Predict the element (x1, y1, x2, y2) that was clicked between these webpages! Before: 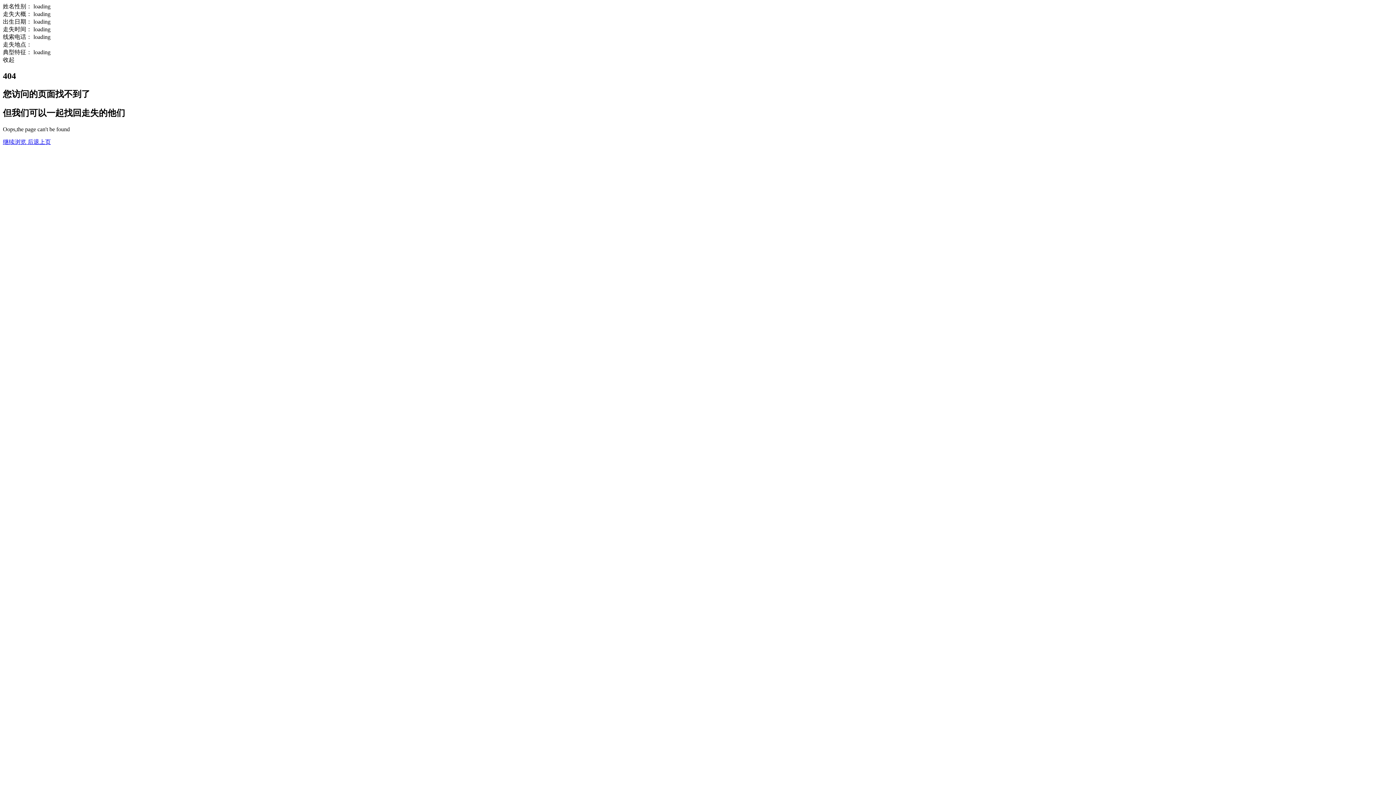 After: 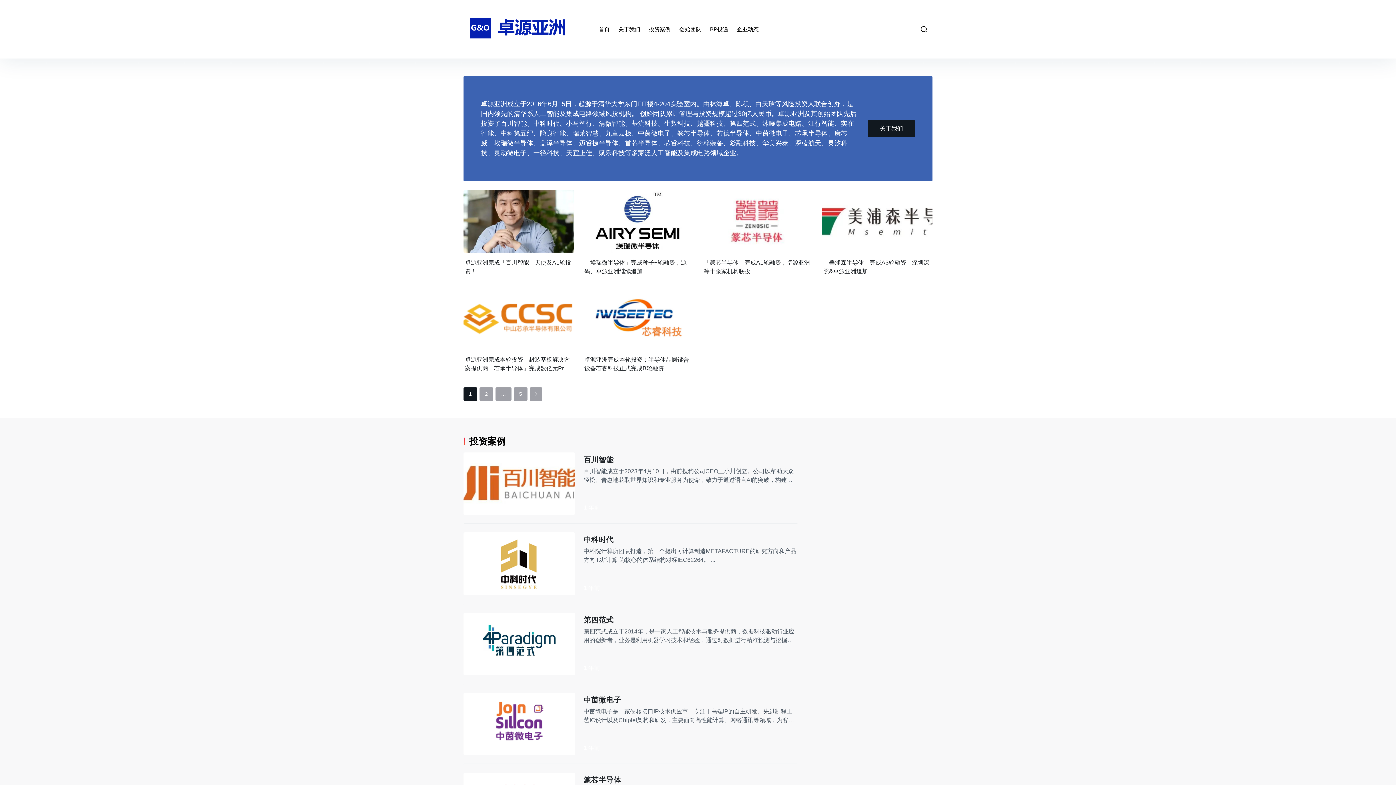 Action: label: 继续浏览  bbox: (2, 138, 27, 144)